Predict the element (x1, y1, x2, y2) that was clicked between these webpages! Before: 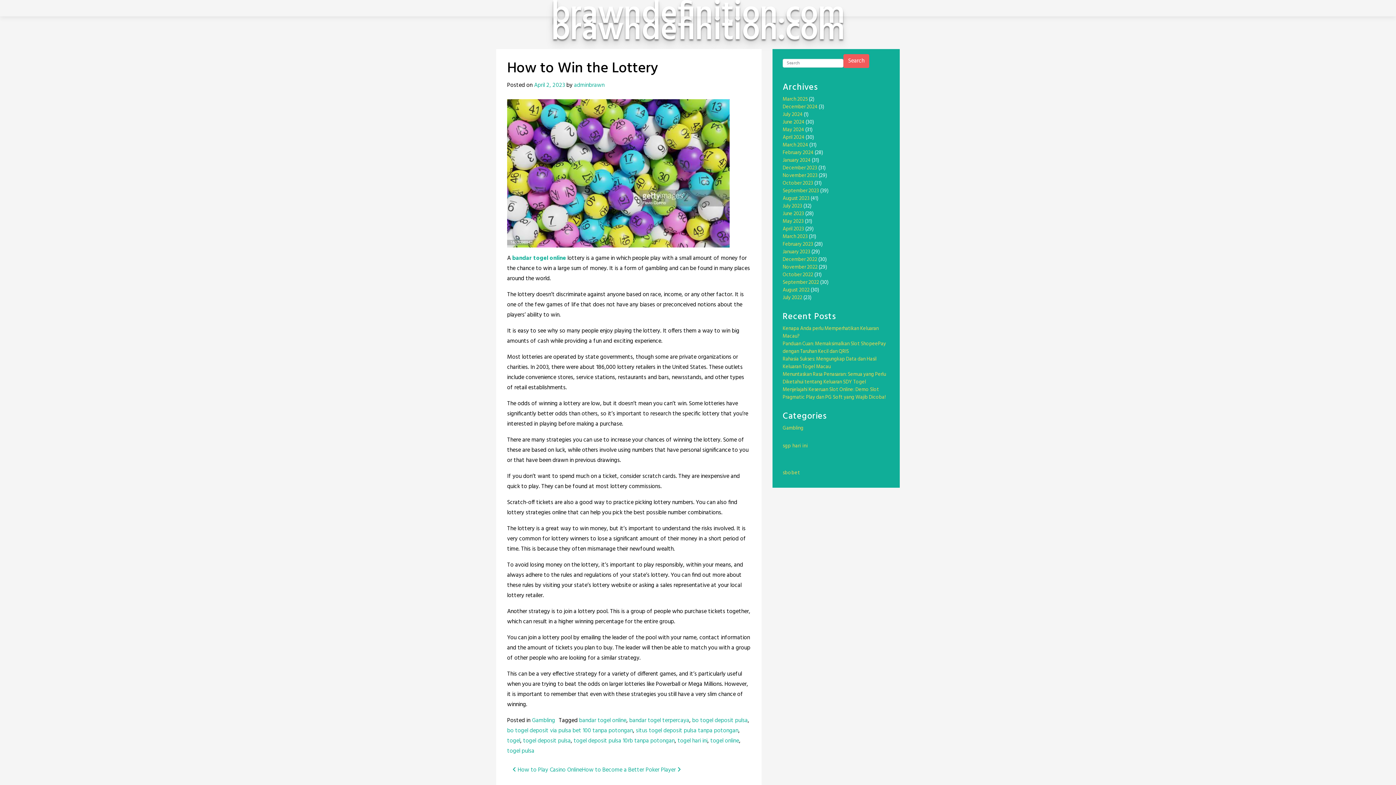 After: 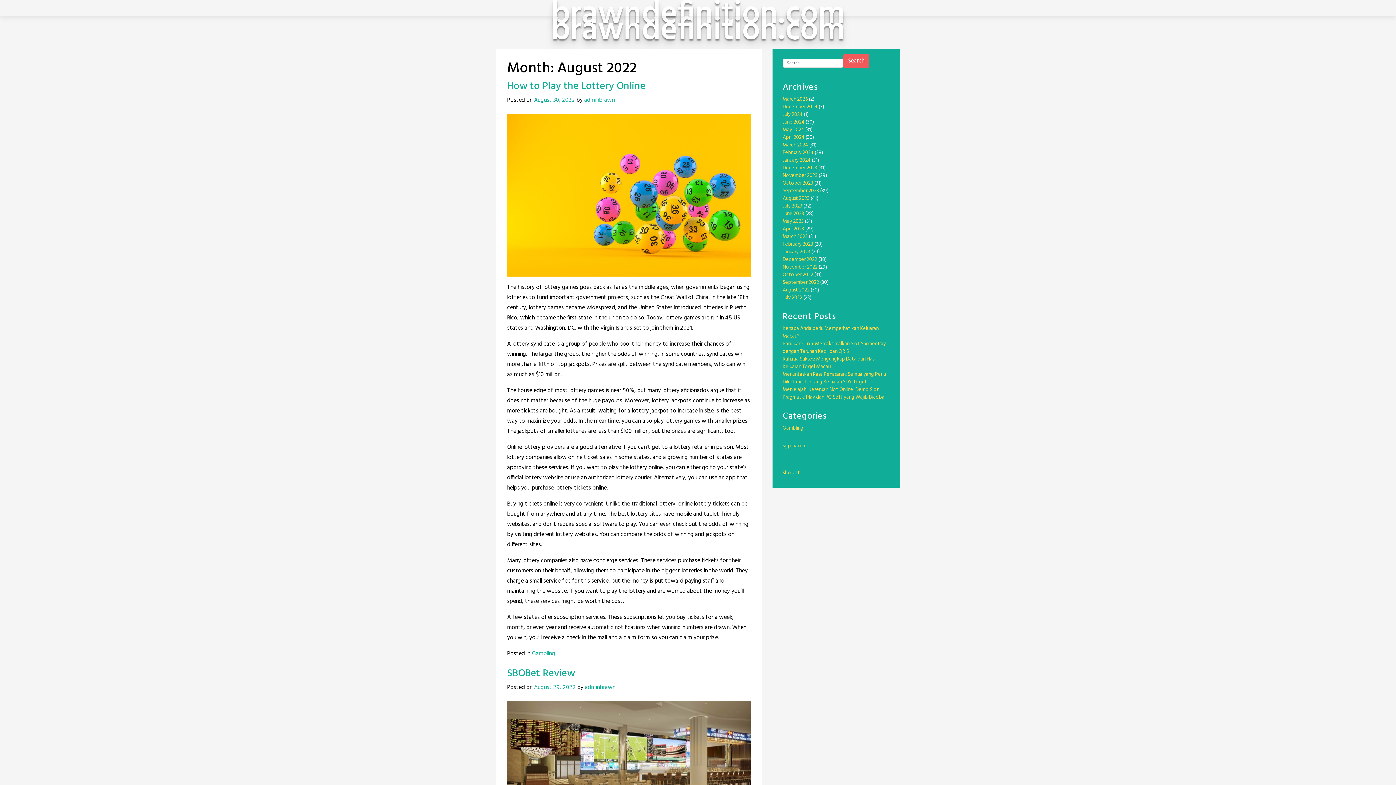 Action: label: August 2022 bbox: (782, 286, 809, 294)